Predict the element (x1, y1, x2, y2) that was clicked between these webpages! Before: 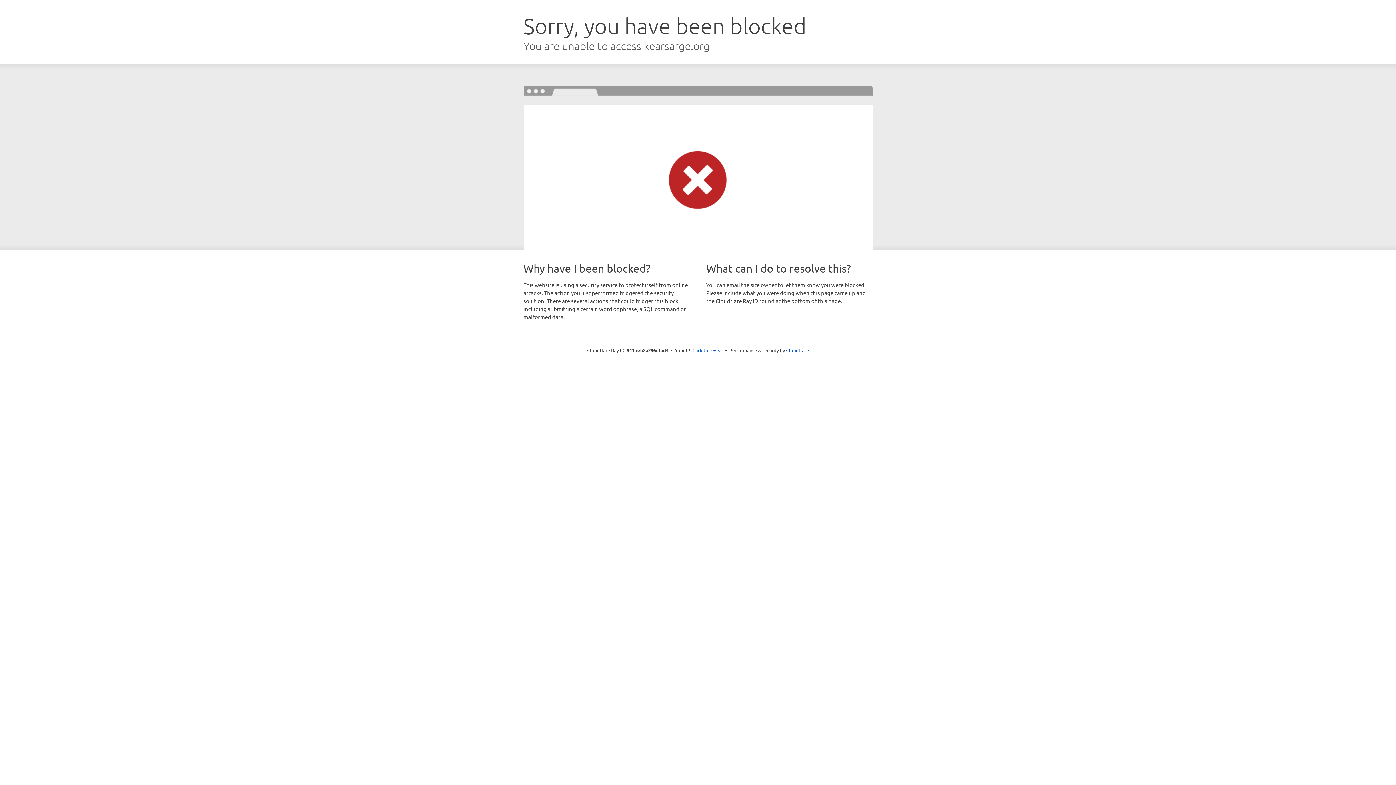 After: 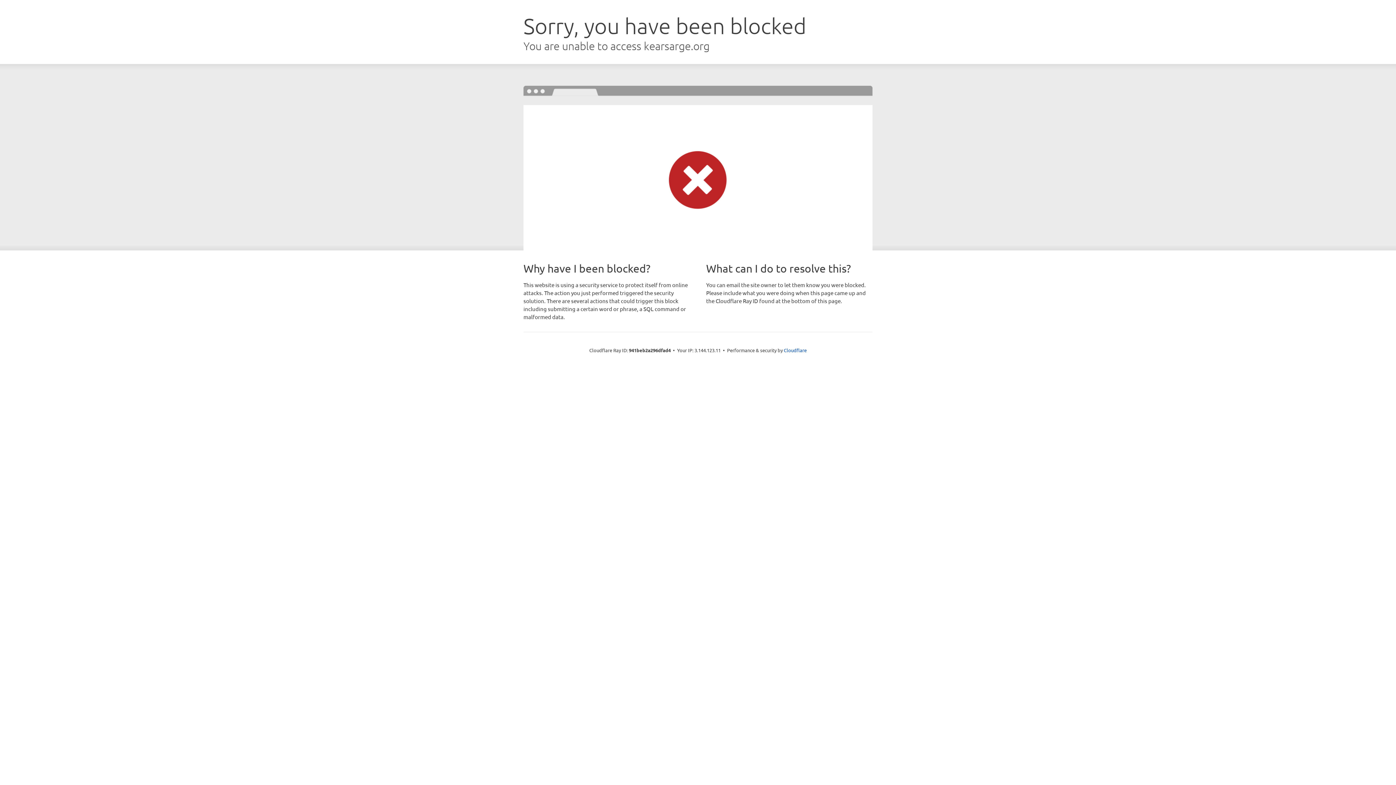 Action: bbox: (692, 346, 723, 353) label: Click to reveal